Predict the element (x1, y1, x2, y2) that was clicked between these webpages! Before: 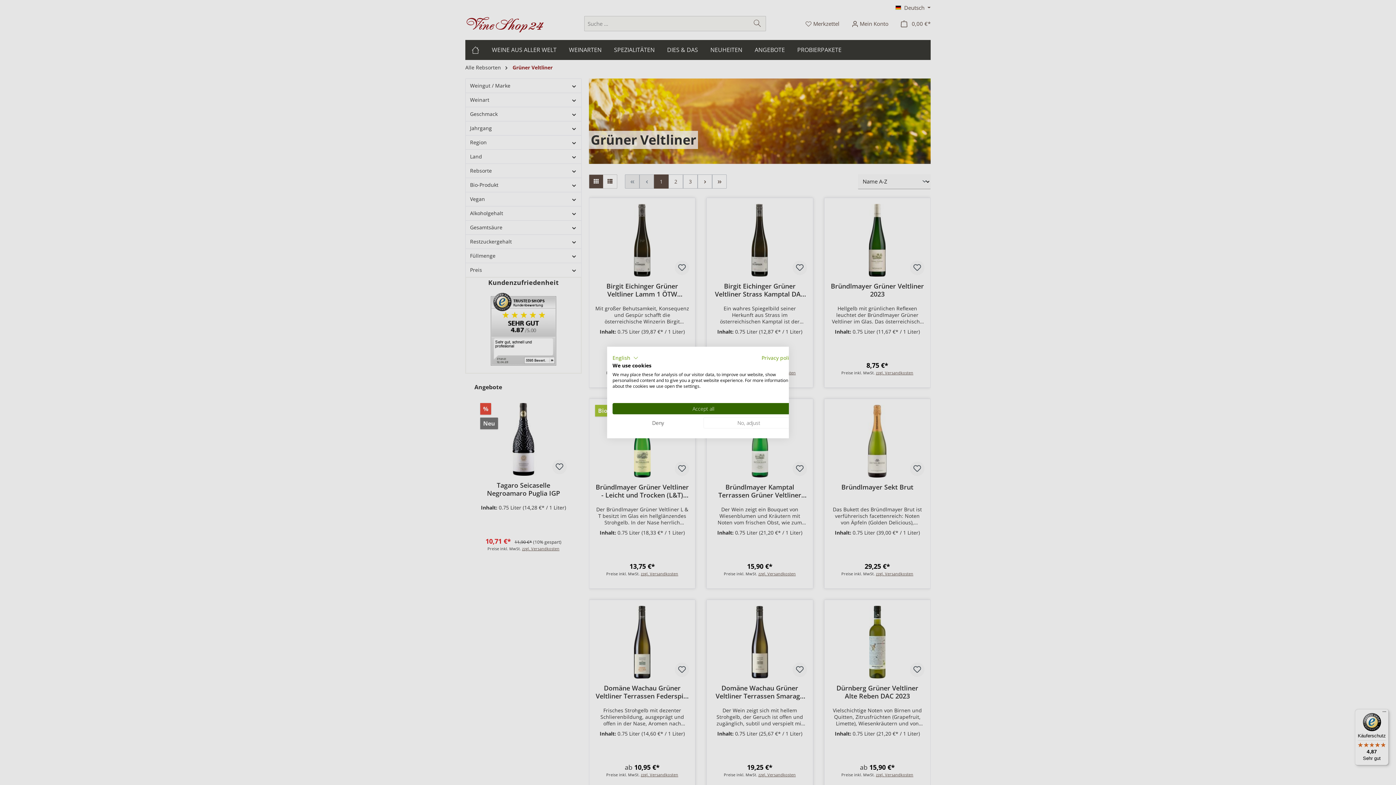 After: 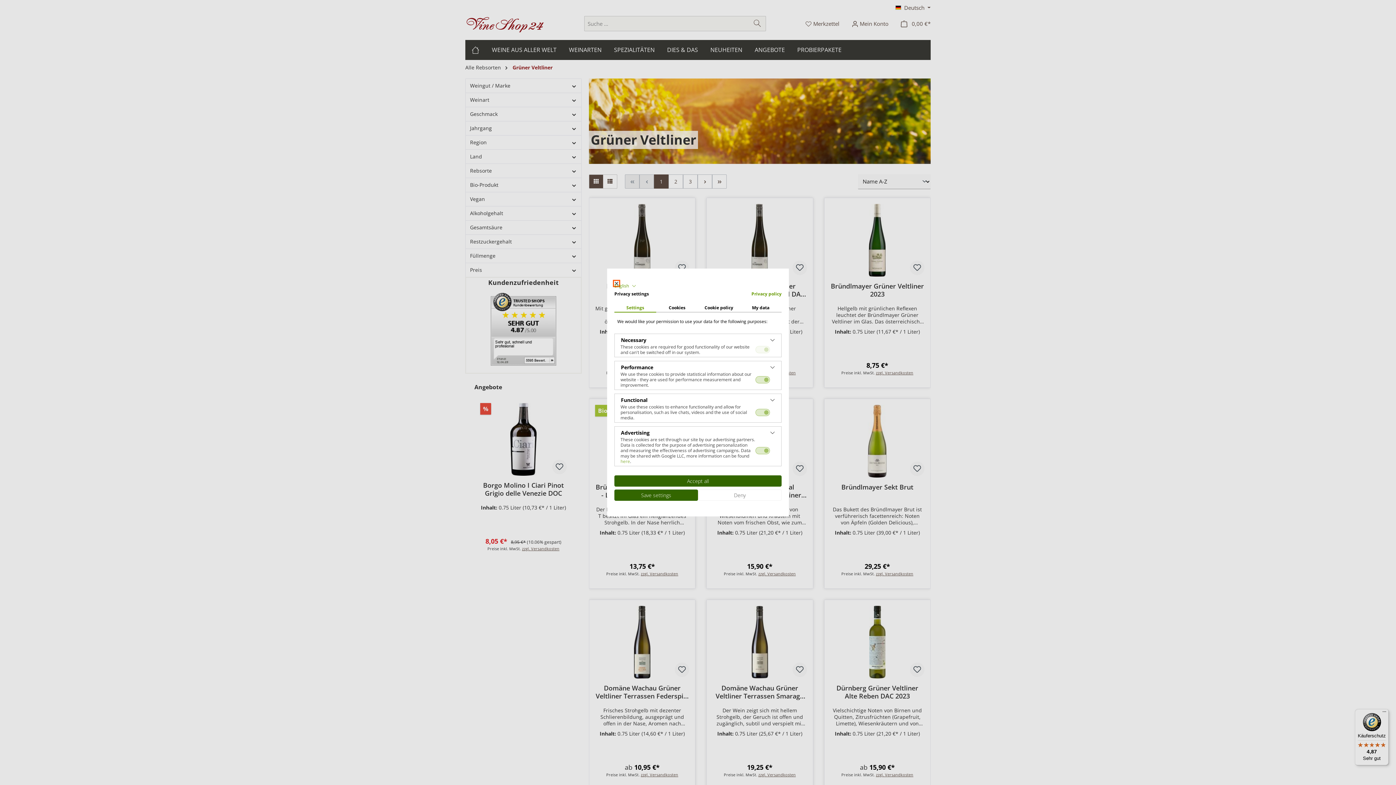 Action: label: Adjust cookie preferences bbox: (703, 417, 794, 428)